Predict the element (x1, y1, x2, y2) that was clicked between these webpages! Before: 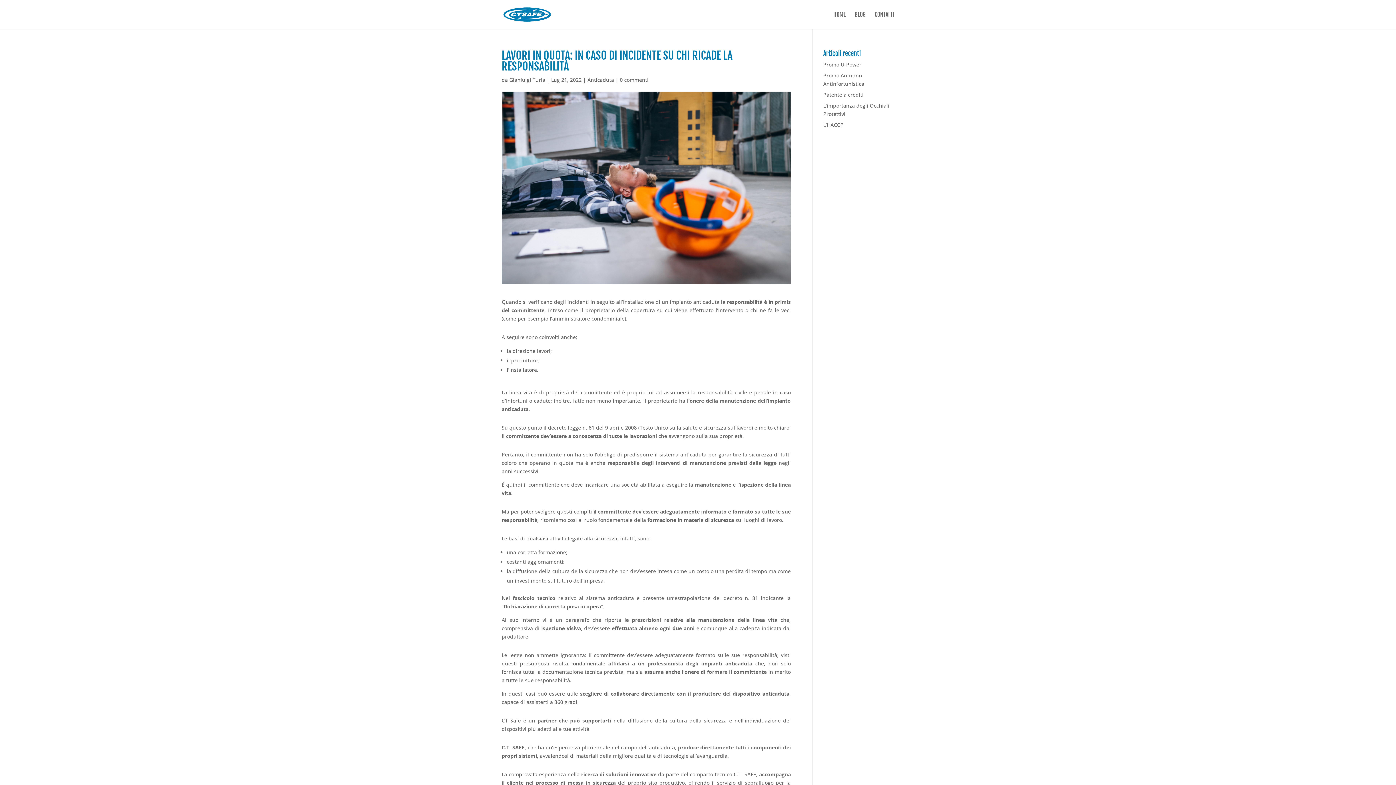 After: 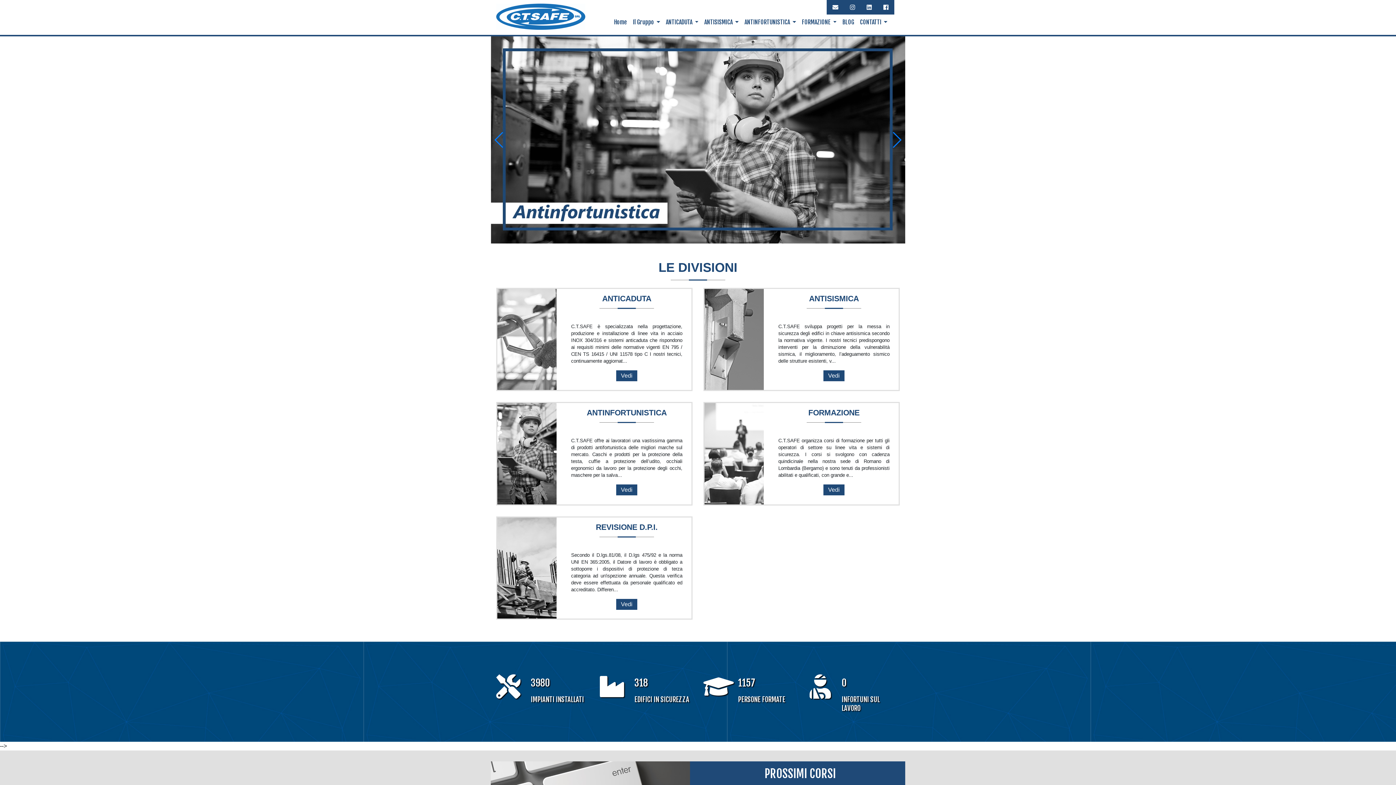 Action: label: HOME bbox: (833, 12, 845, 29)